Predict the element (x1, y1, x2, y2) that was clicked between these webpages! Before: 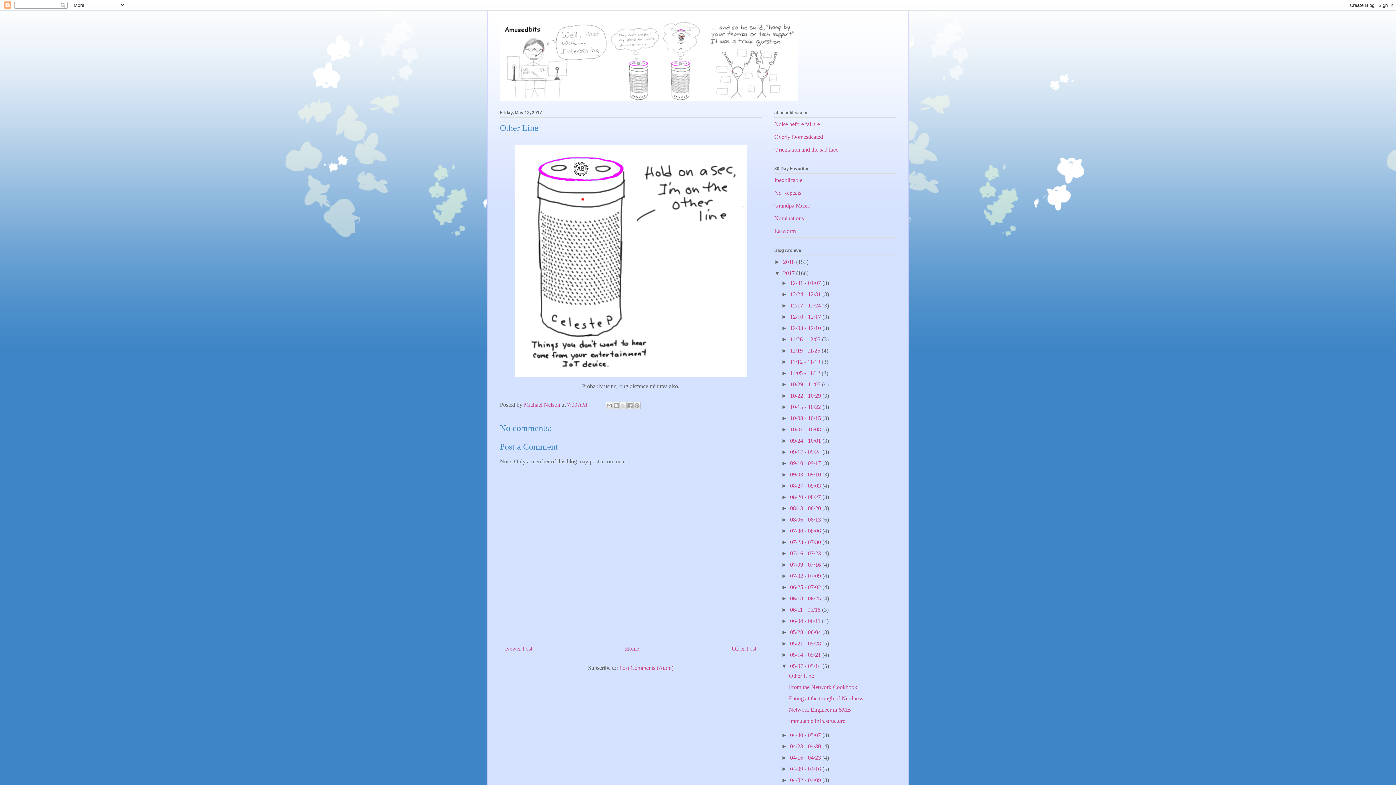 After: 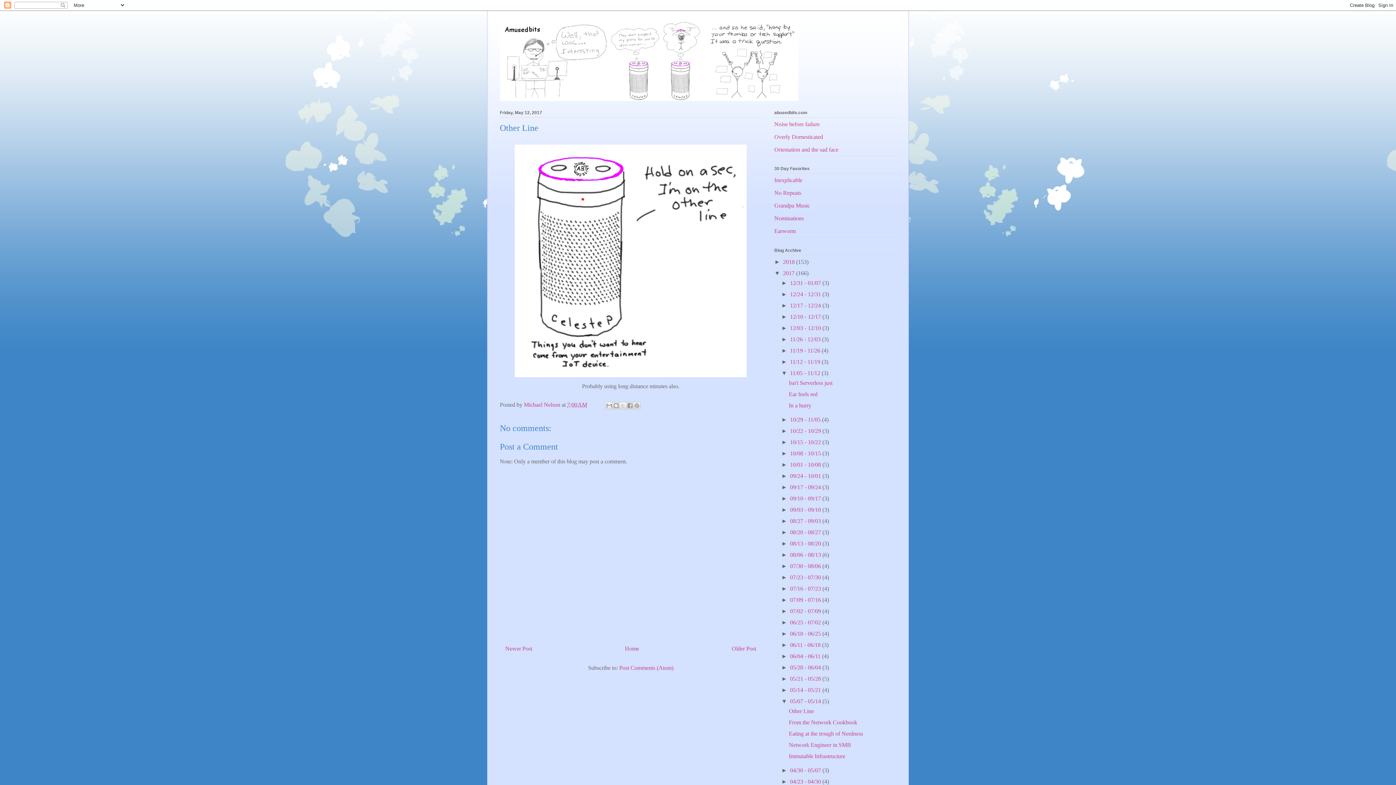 Action: label: ►   bbox: (781, 370, 790, 376)